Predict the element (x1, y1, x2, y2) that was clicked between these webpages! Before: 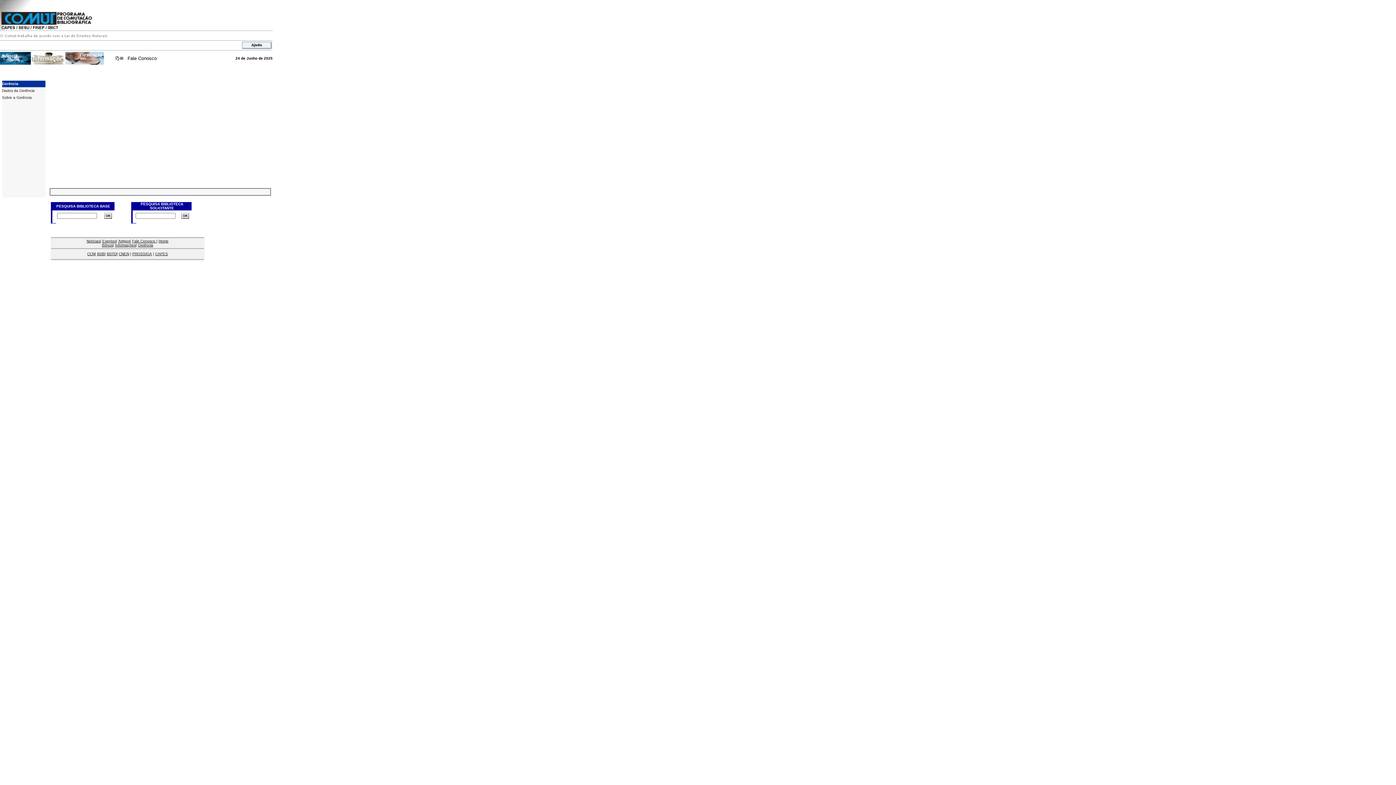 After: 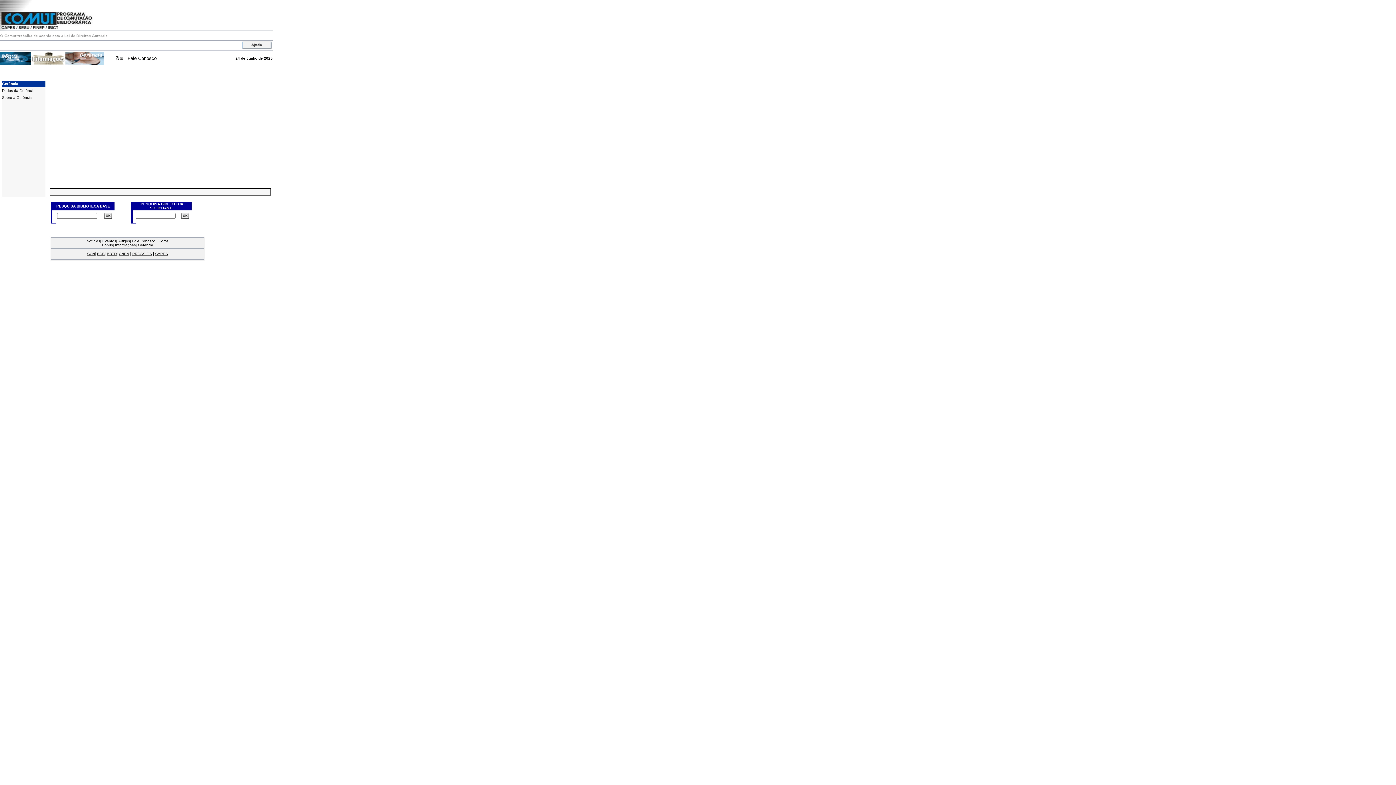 Action: bbox: (132, 239, 156, 243) label: Fale Conosco 